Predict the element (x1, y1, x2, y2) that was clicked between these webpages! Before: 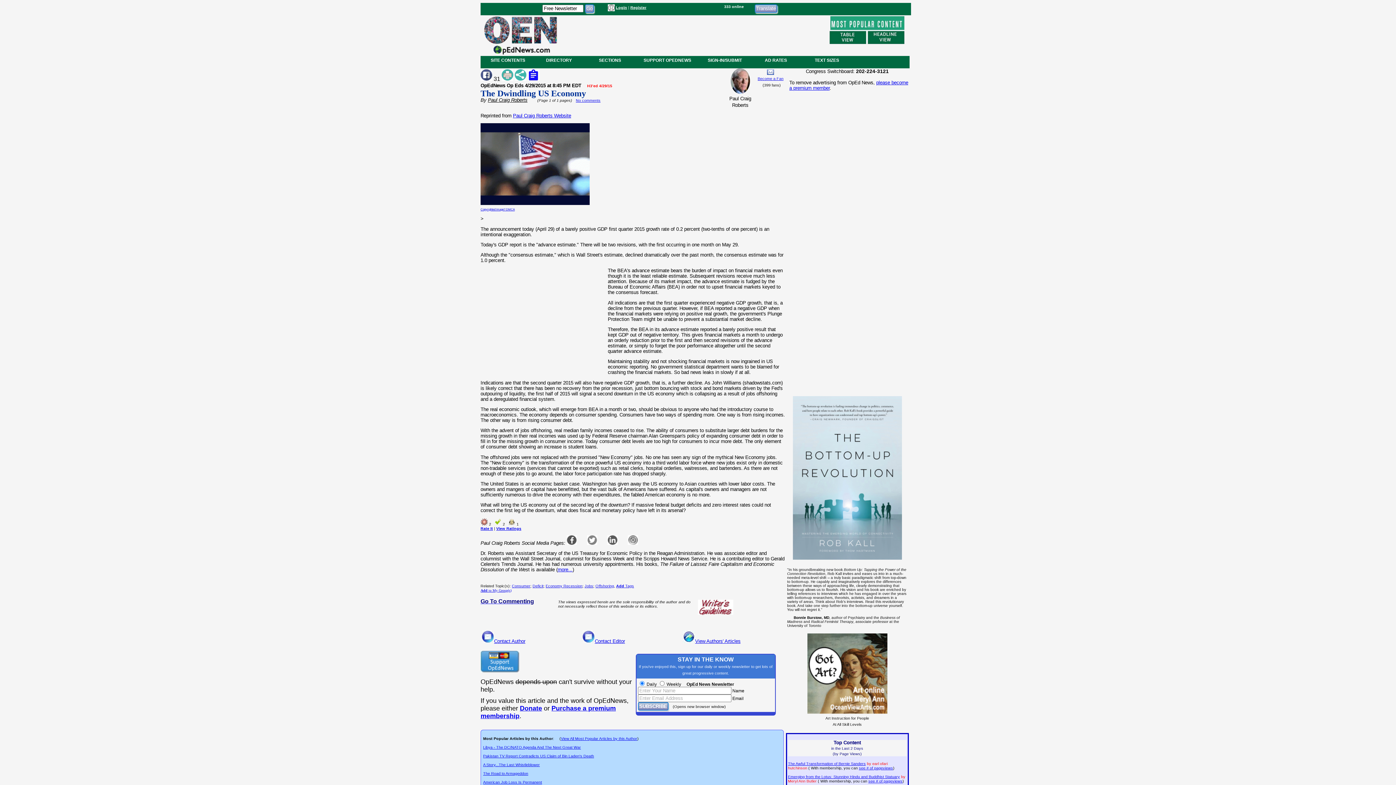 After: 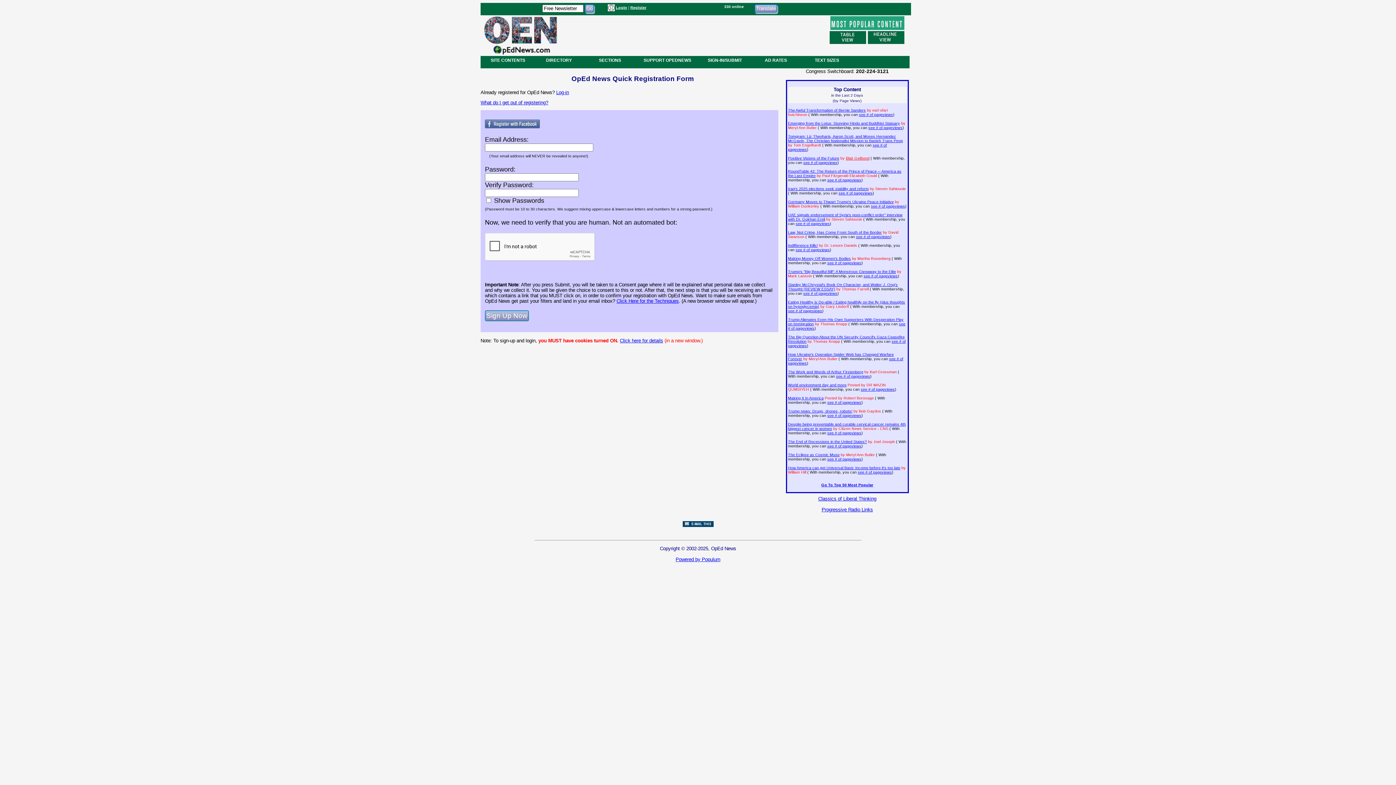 Action: label: Register bbox: (630, 5, 646, 9)